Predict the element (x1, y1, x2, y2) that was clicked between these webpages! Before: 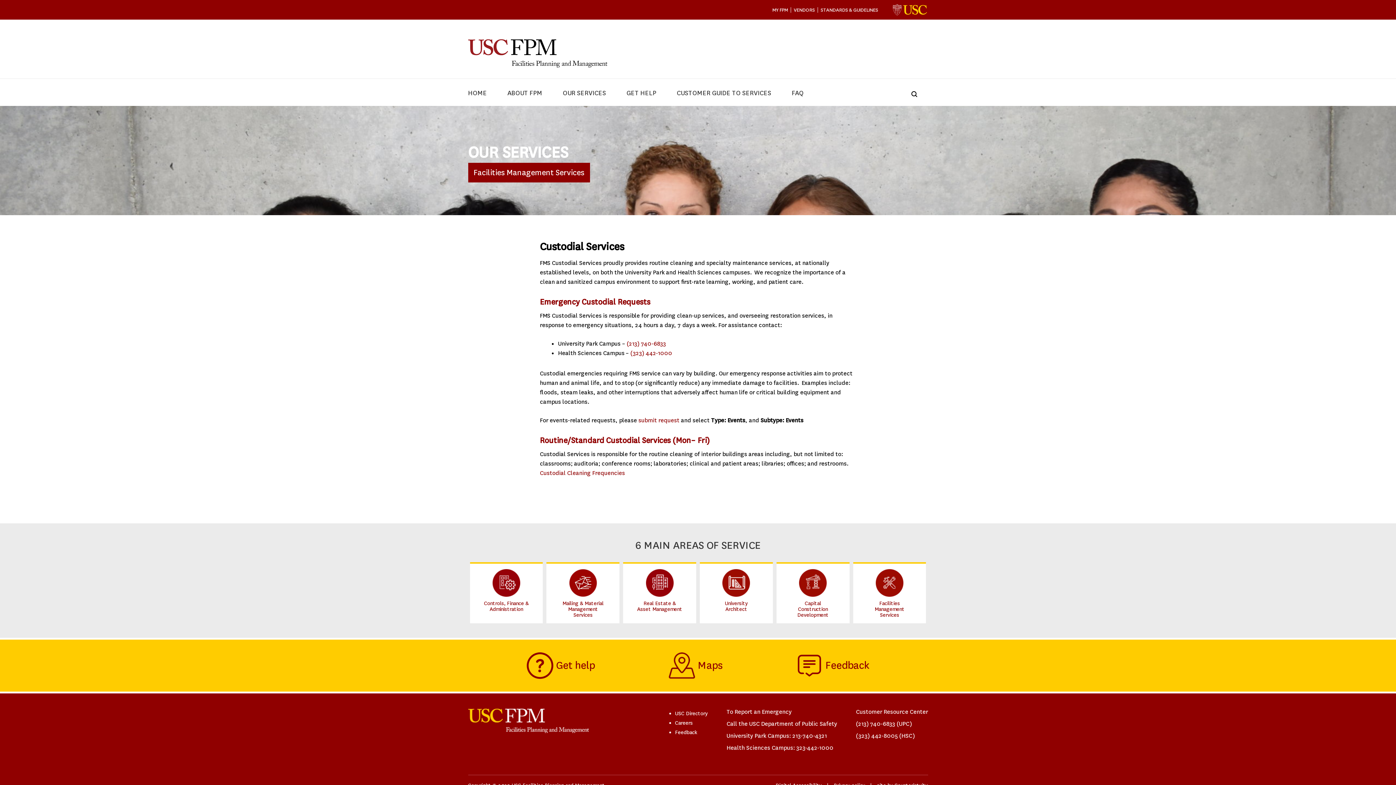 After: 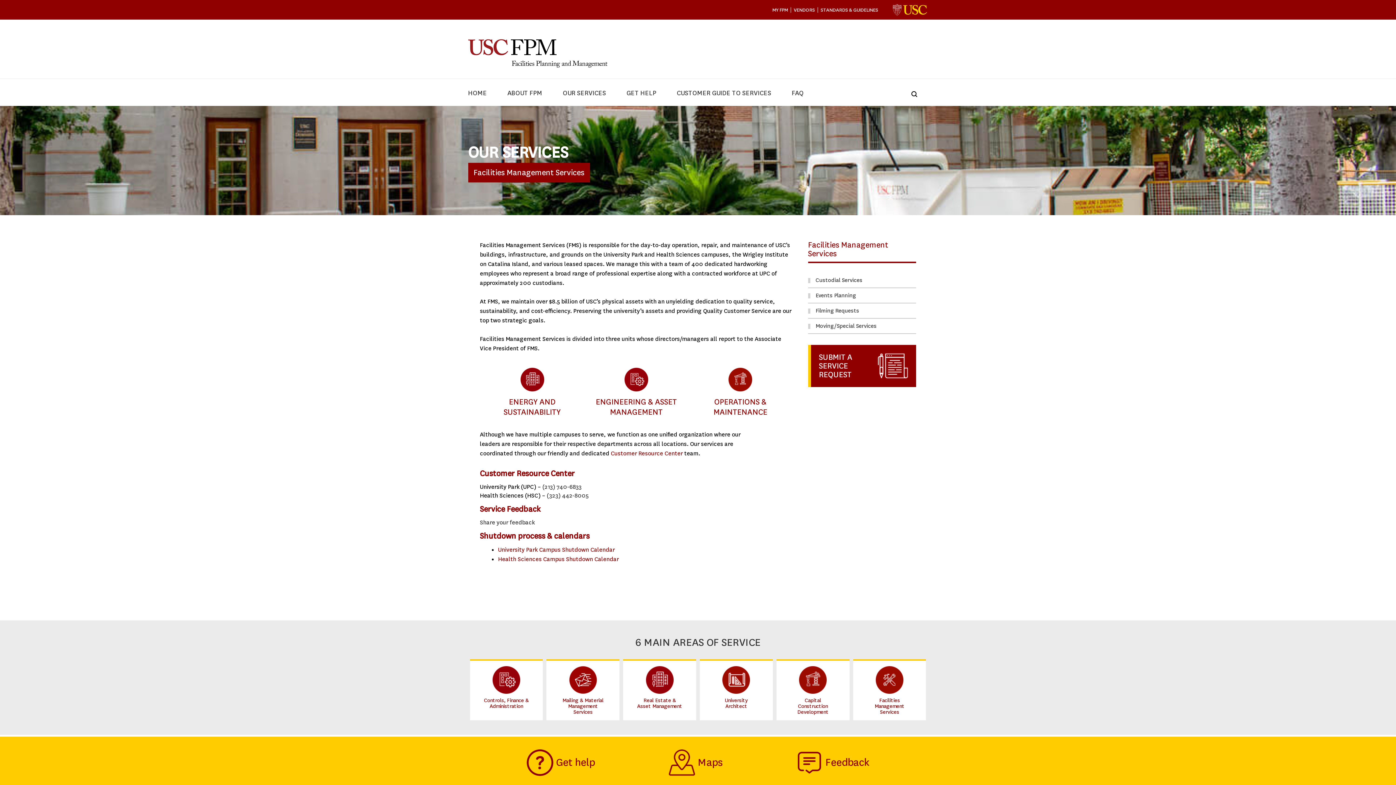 Action: bbox: (866, 568, 912, 618) label: Facilities Management Services